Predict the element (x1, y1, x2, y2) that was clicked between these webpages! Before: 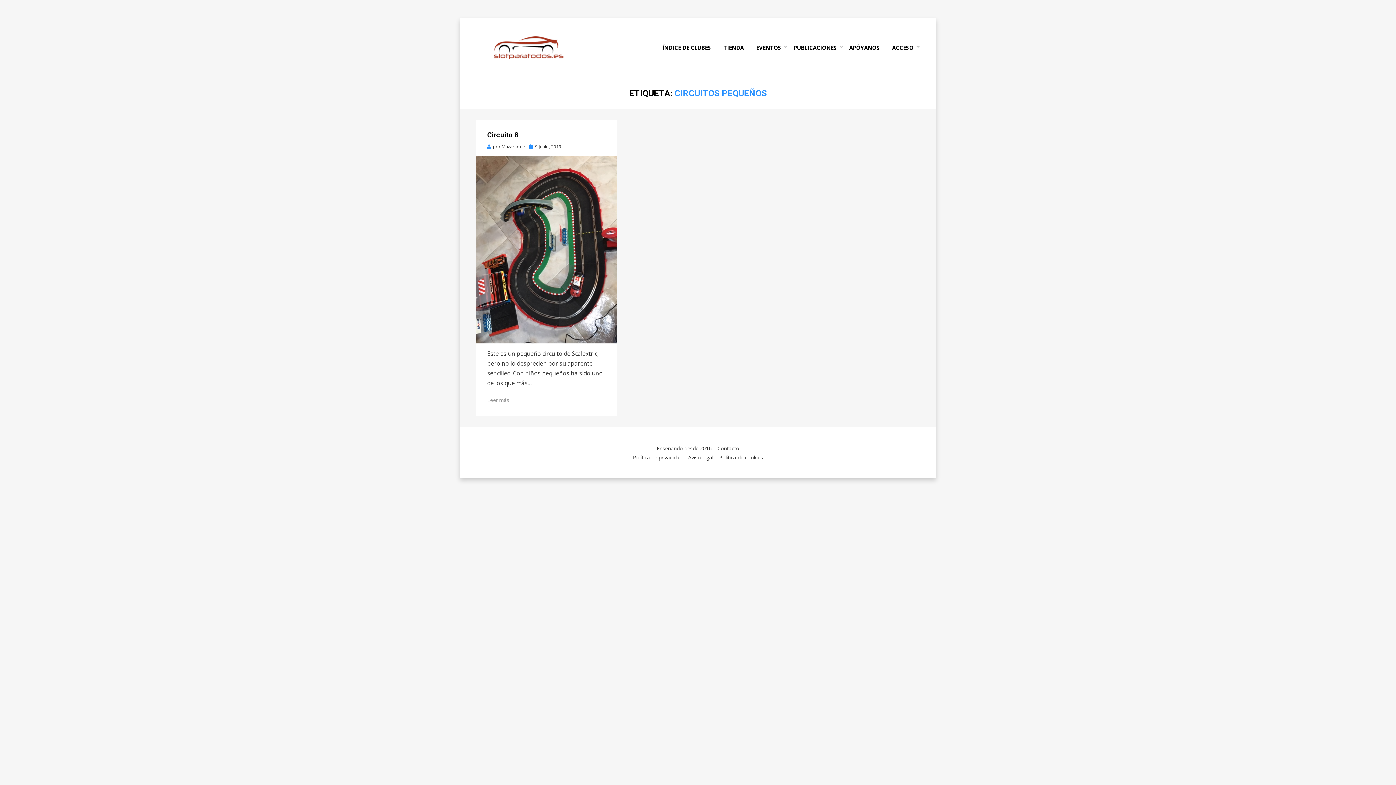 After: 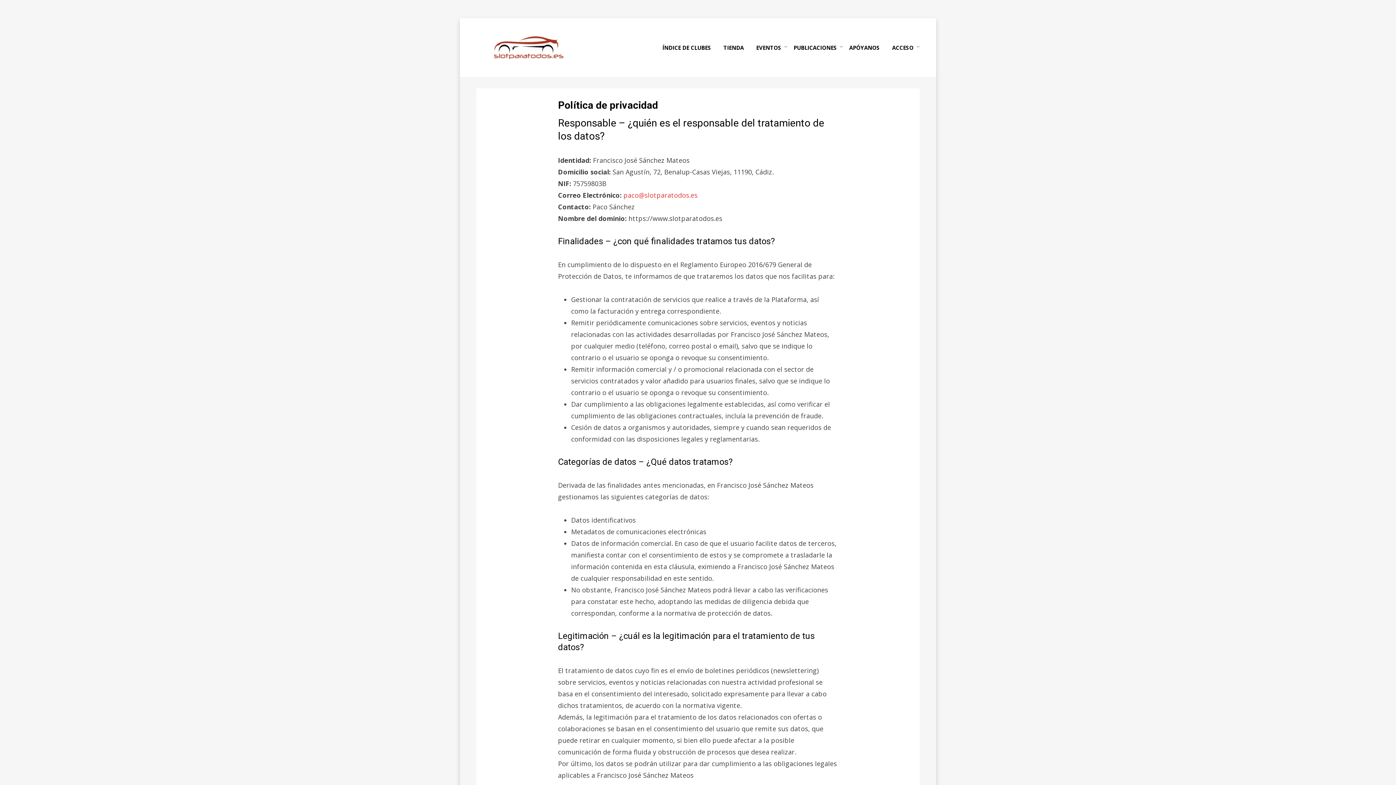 Action: bbox: (633, 454, 682, 460) label: Política de privacidad